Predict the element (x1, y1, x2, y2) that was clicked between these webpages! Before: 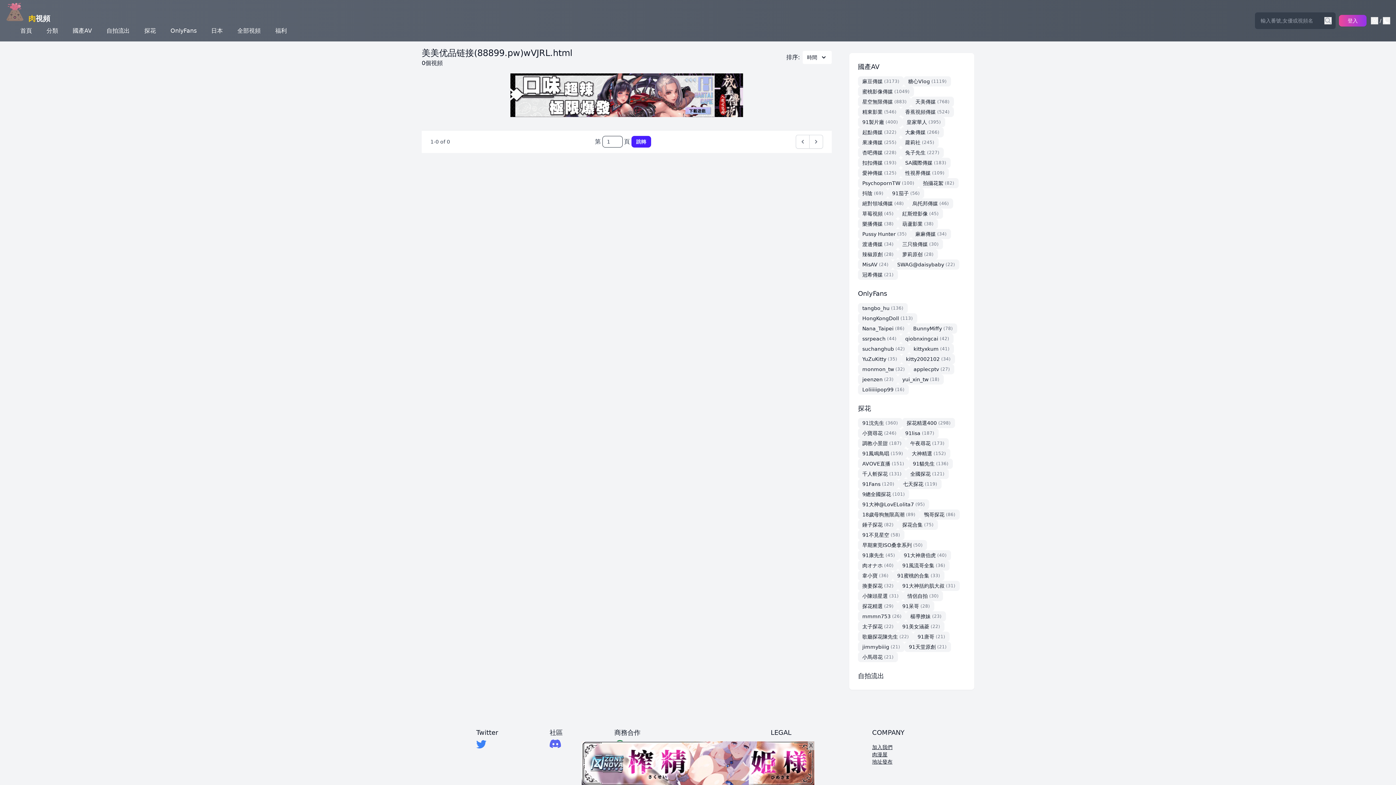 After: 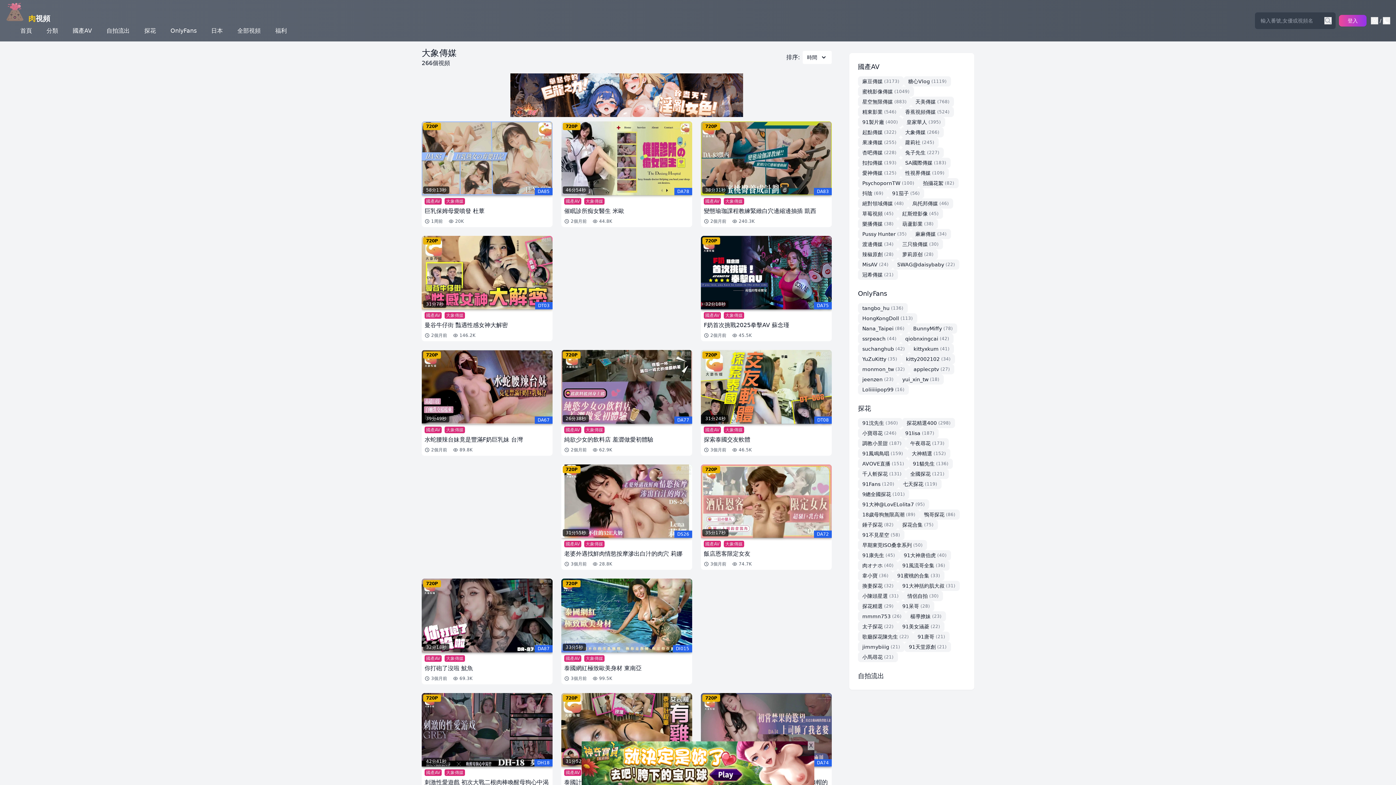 Action: label: 大象傳媒
(266) bbox: (901, 127, 944, 137)